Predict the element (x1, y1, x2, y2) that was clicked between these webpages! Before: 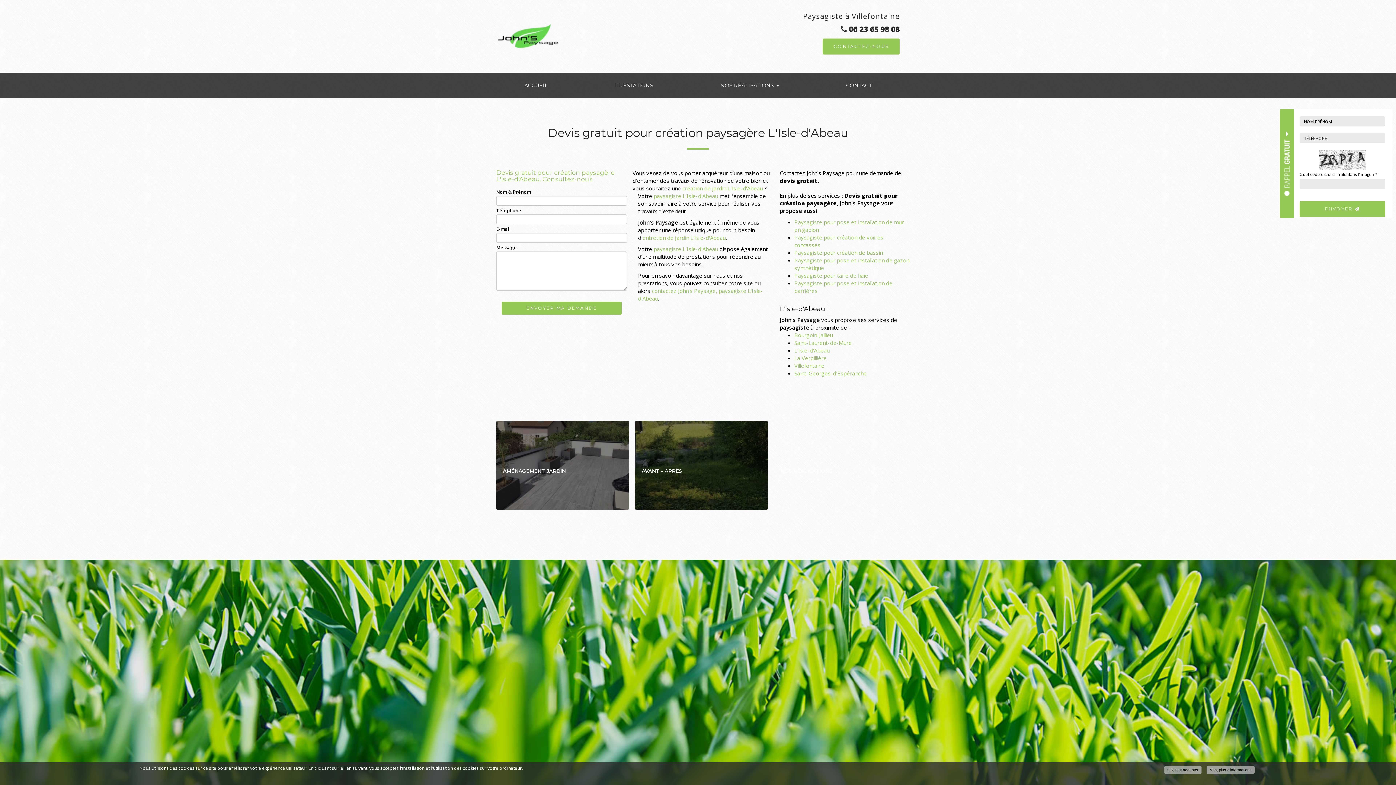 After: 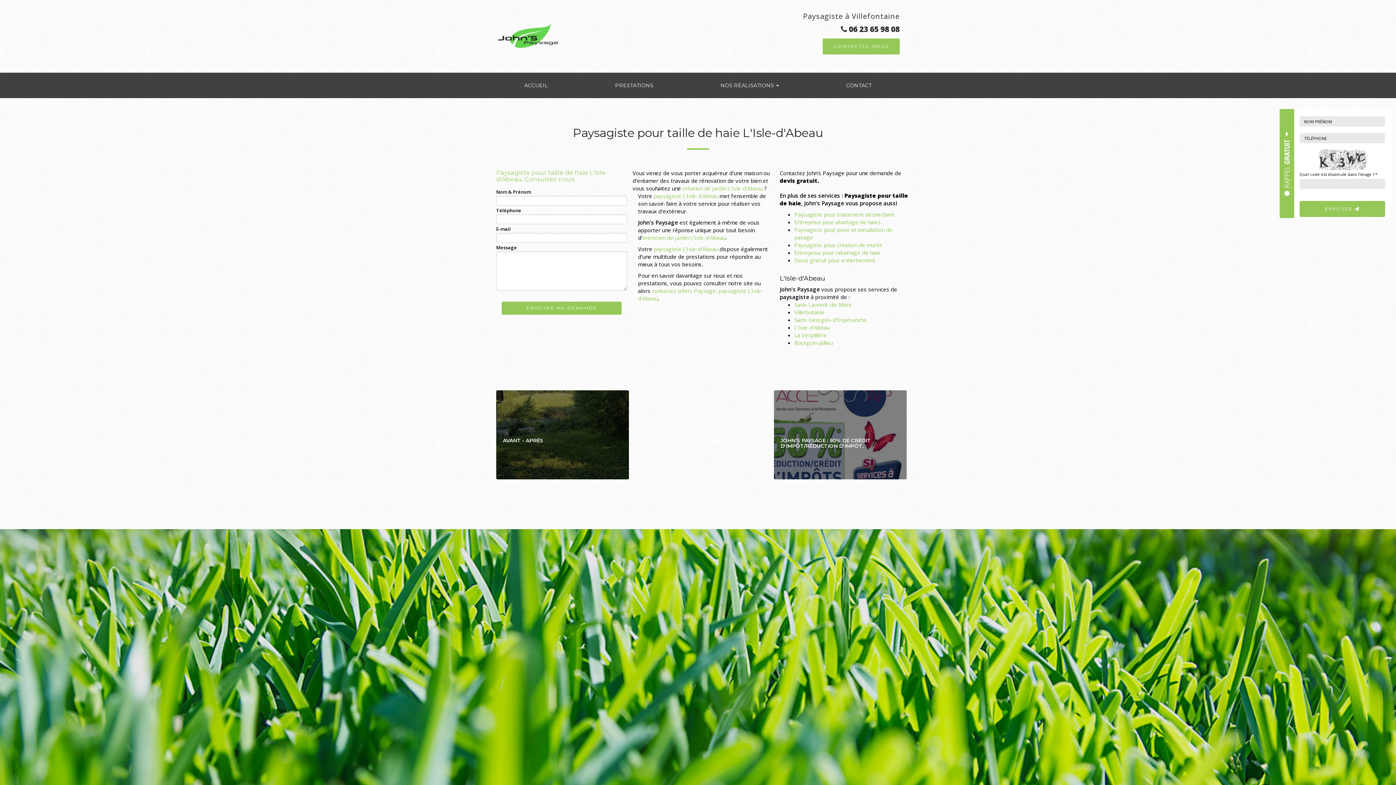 Action: label: Paysagiste pour taille de haie bbox: (794, 272, 868, 279)